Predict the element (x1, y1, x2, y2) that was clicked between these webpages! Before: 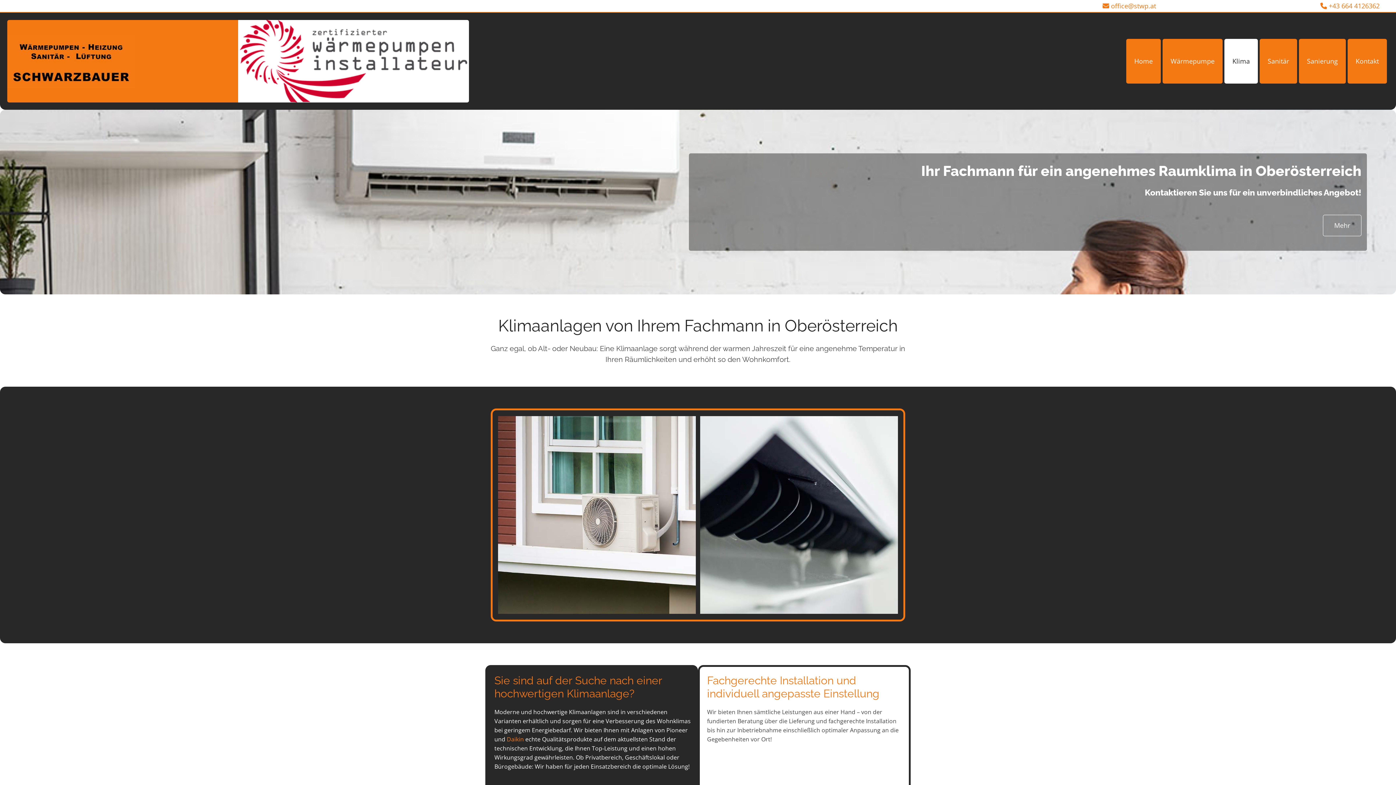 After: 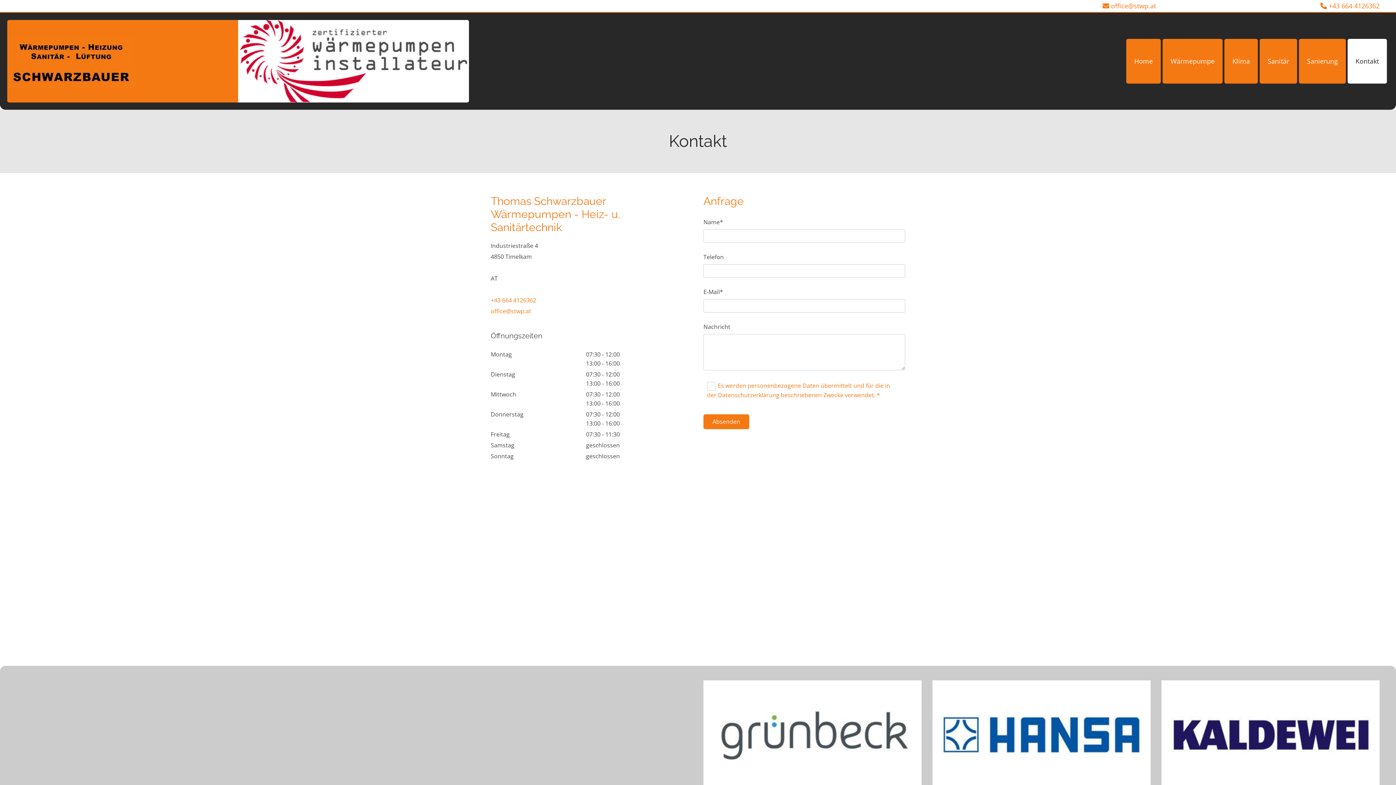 Action: bbox: (1348, 38, 1387, 83) label: Kontakt